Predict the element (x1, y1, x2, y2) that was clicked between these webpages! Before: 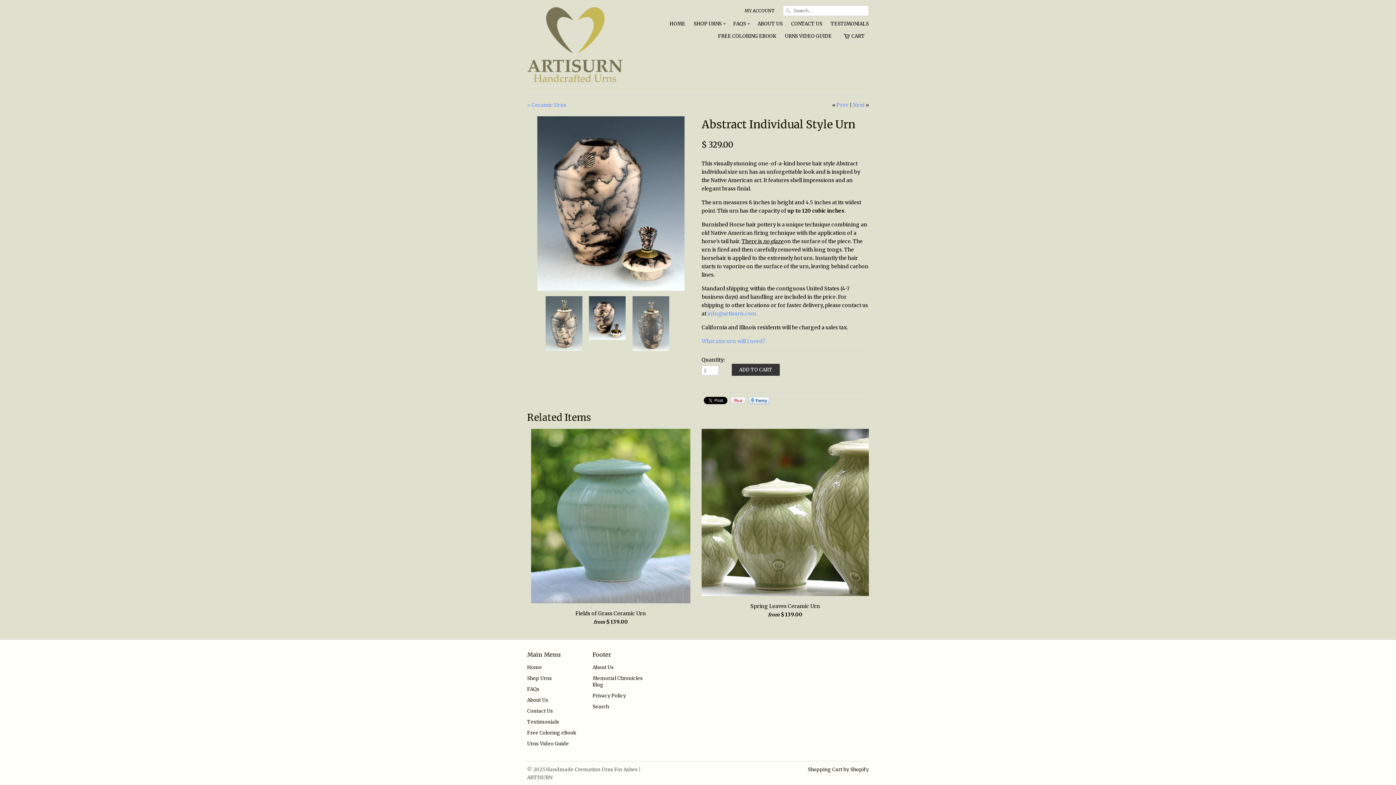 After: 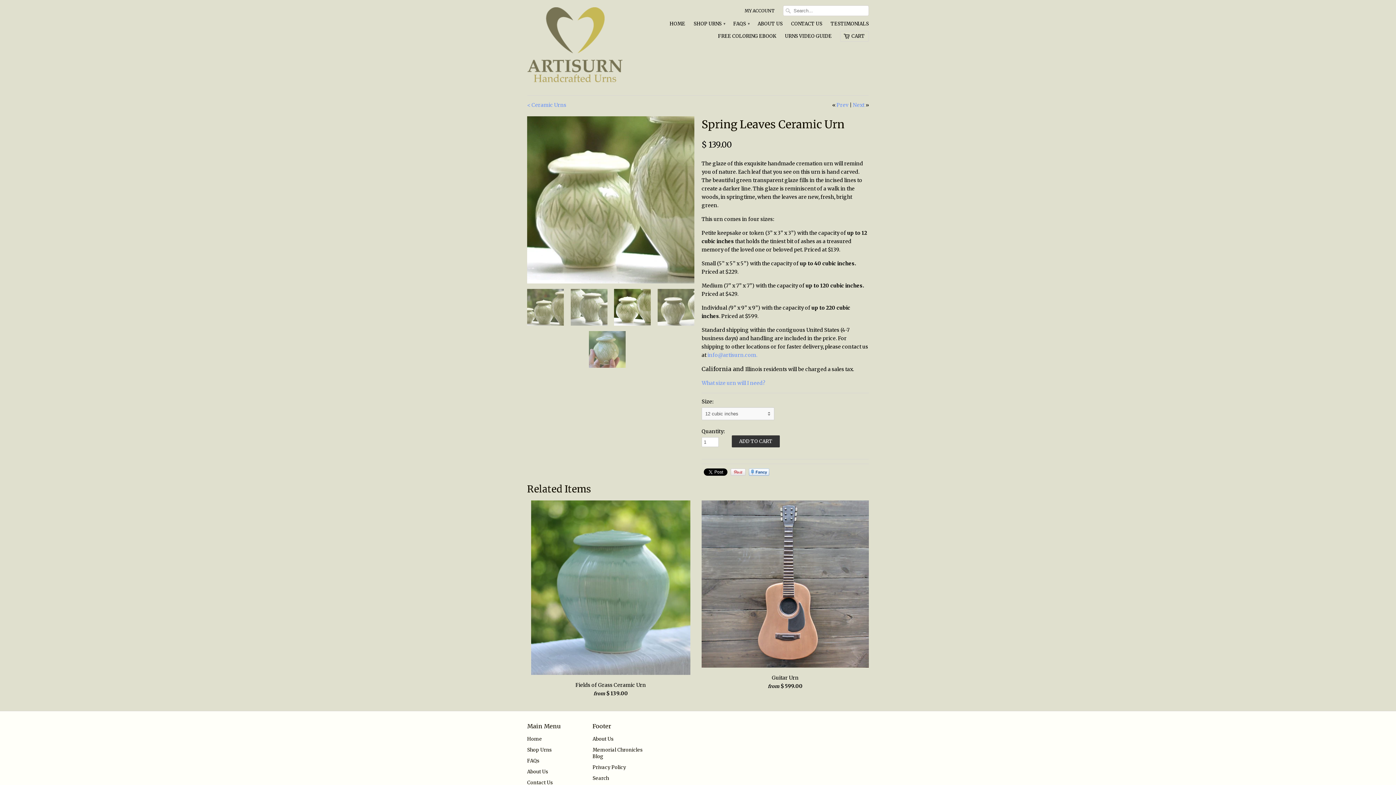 Action: label: Spring Leaves Ceramic Urn
from $ 139.00 bbox: (701, 428, 869, 621)